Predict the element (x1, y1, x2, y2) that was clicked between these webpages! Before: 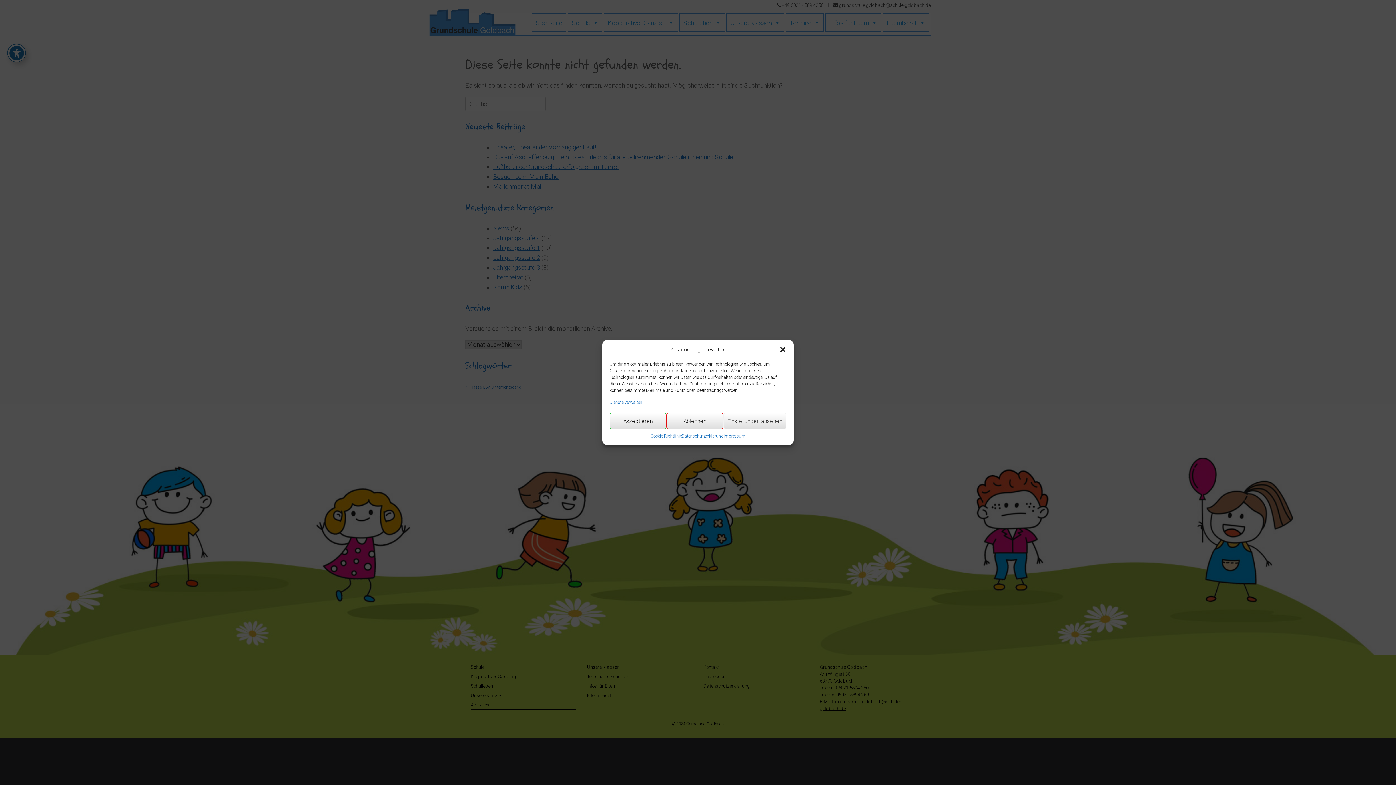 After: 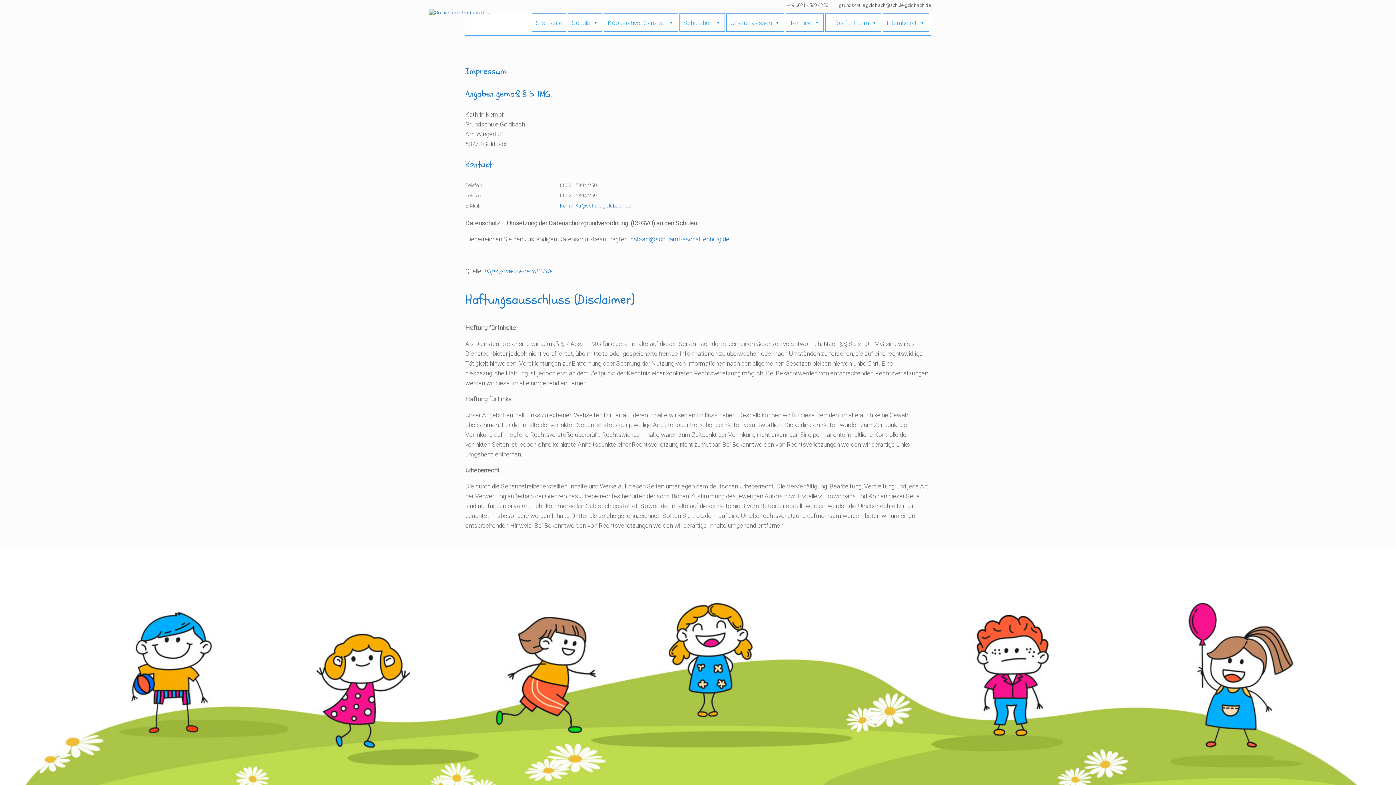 Action: bbox: (723, 433, 745, 439) label: Impressum